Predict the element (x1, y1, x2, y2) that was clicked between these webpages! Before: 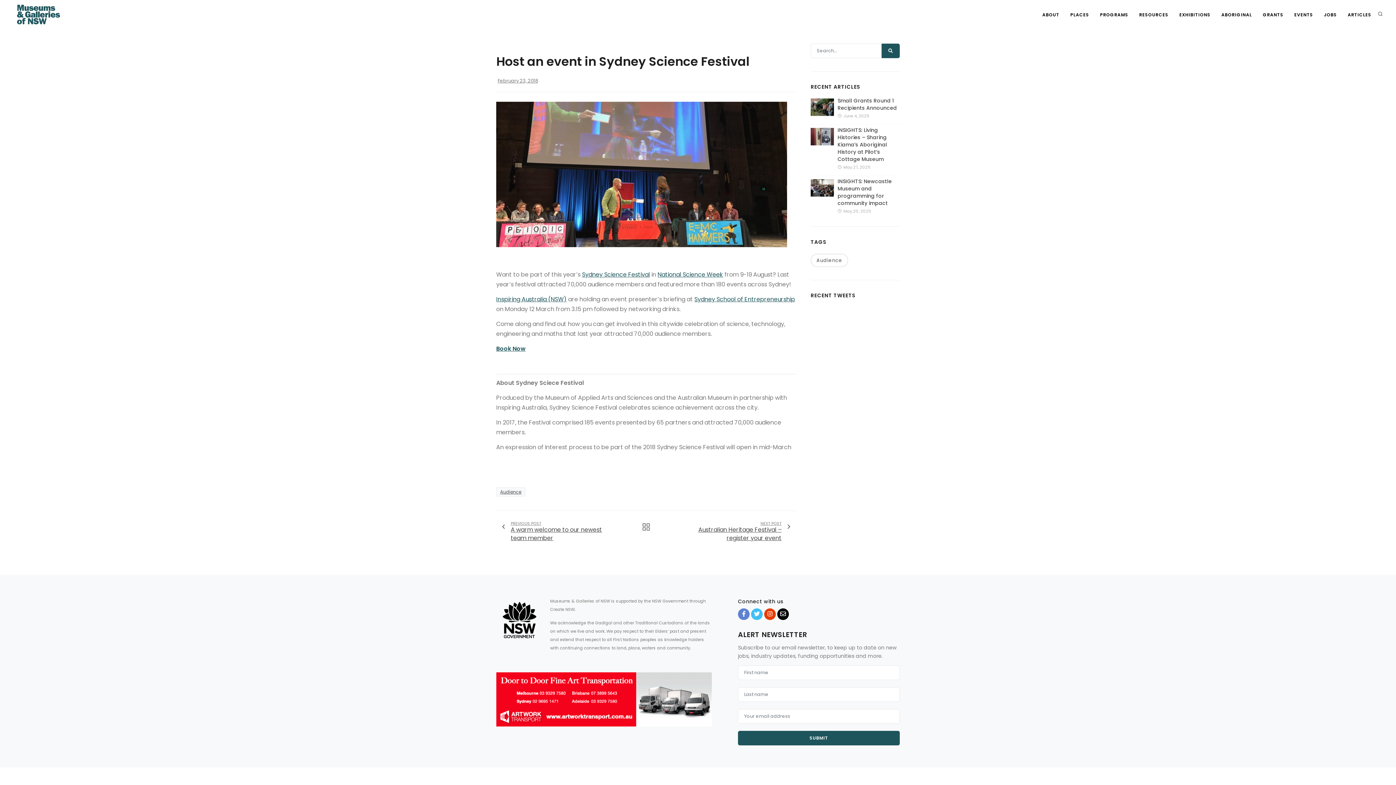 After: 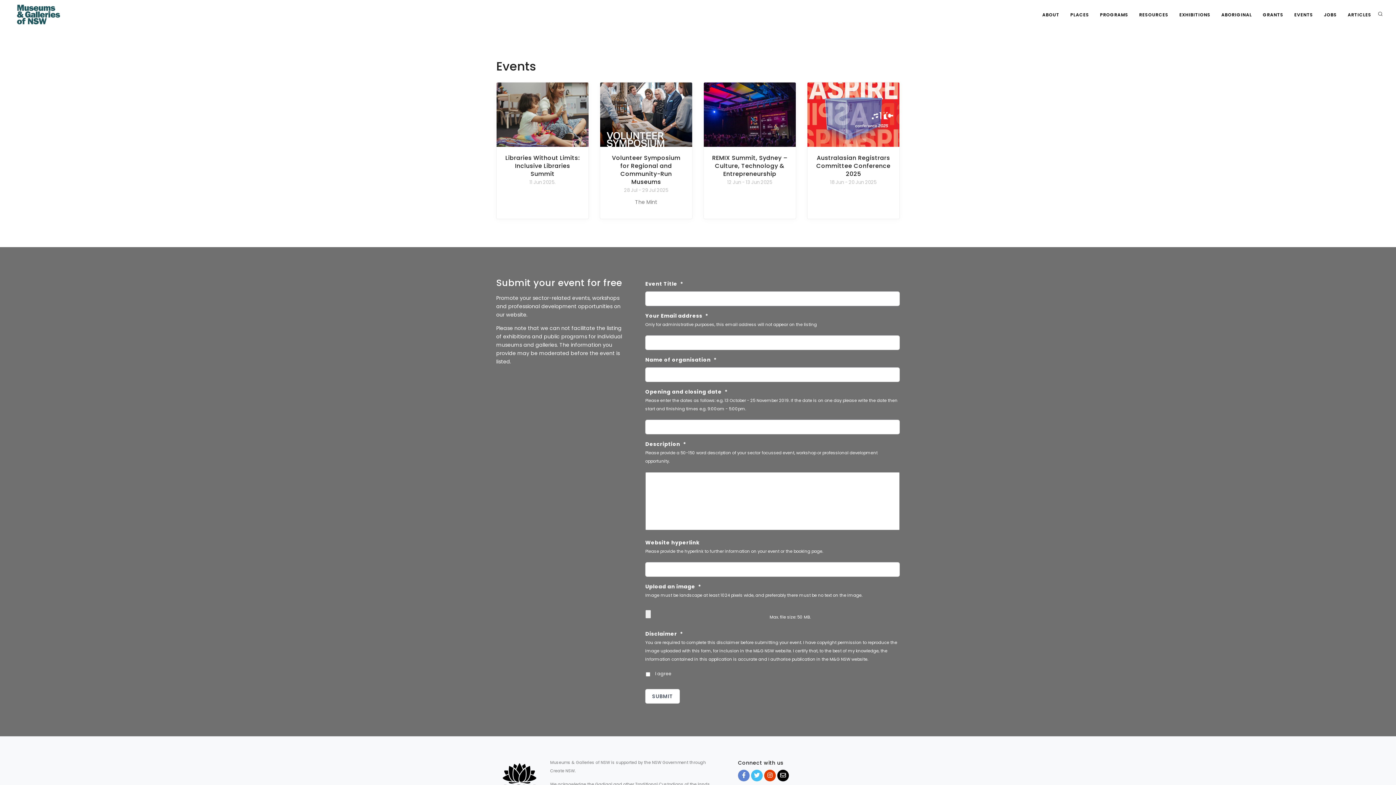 Action: label: EVENTS bbox: (1290, 8, 1317, 21)